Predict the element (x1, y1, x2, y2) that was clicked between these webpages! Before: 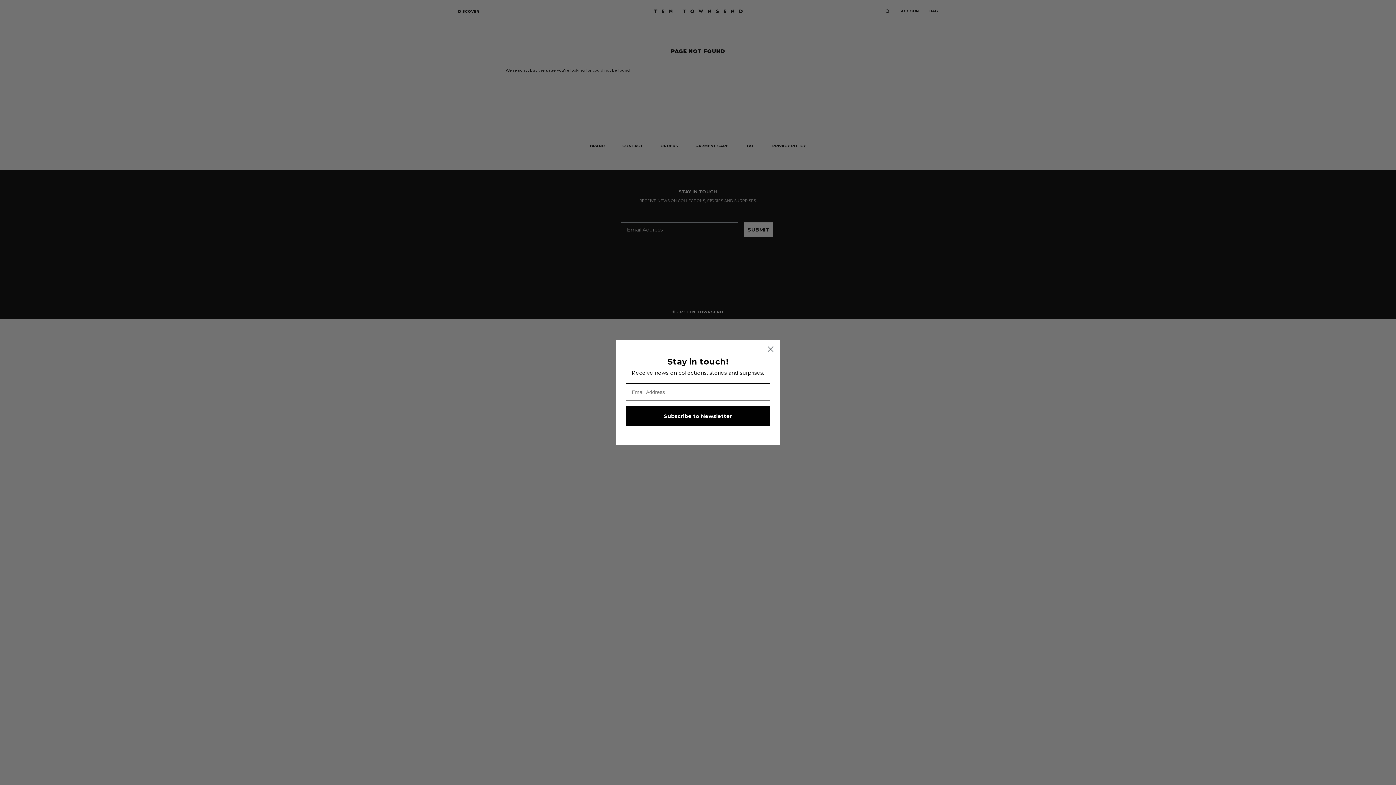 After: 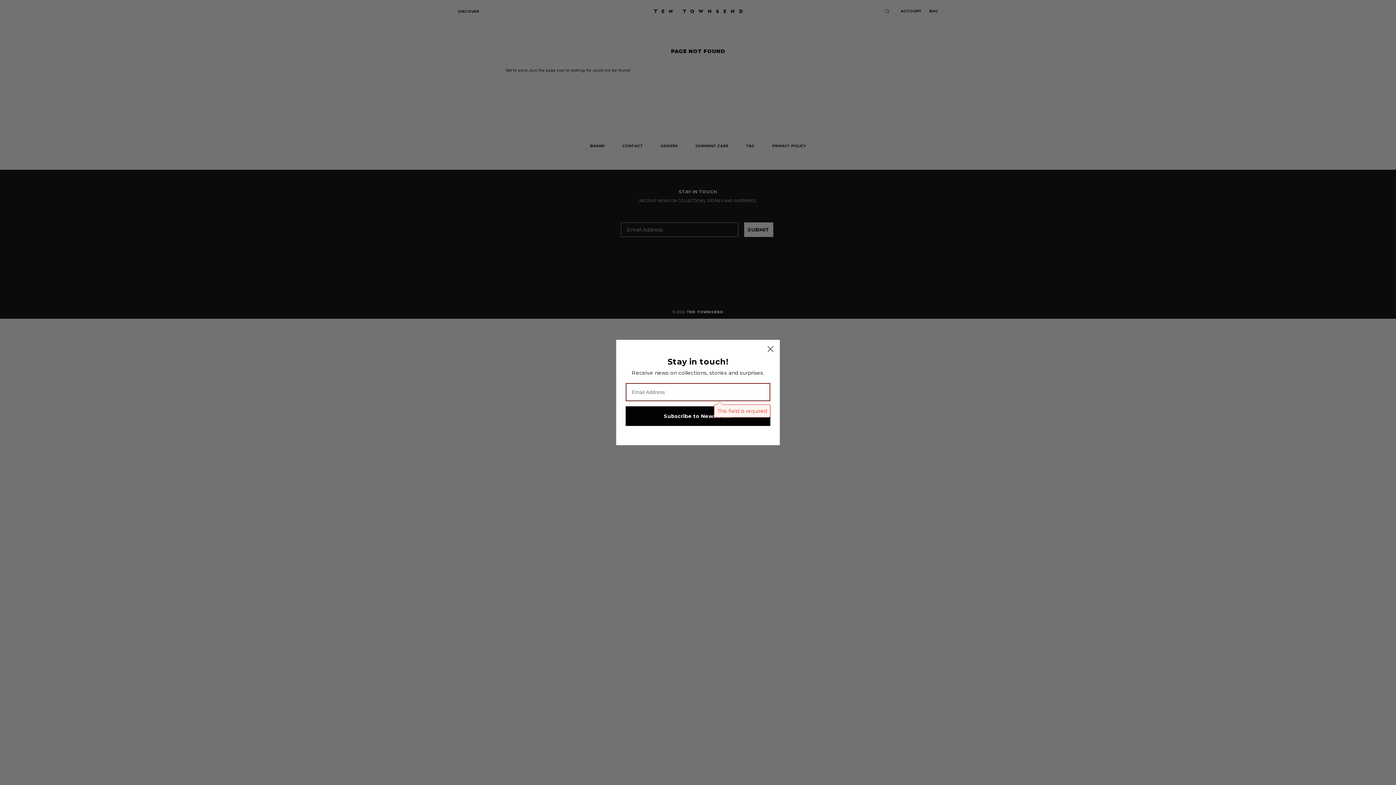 Action: bbox: (625, 406, 770, 426) label: Subscribe to Newsletter